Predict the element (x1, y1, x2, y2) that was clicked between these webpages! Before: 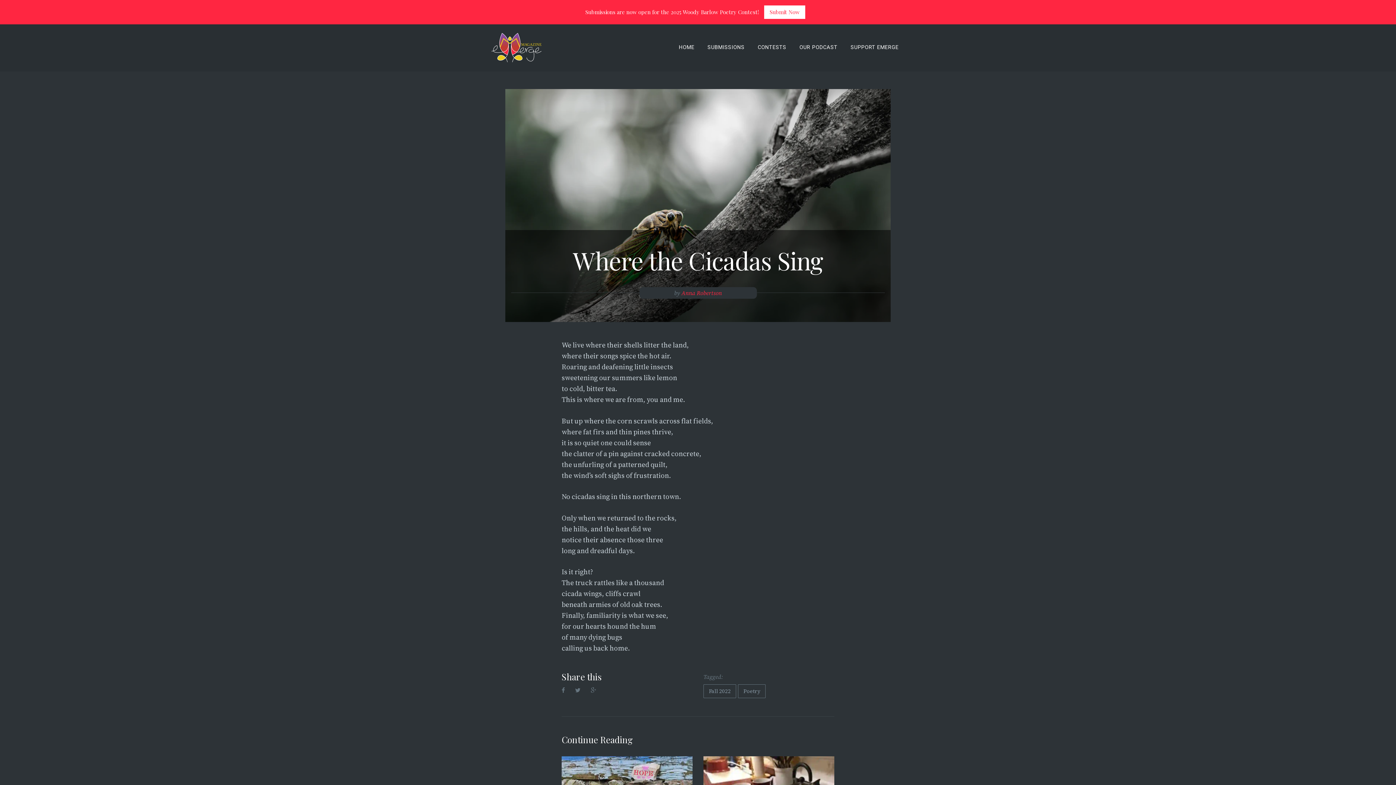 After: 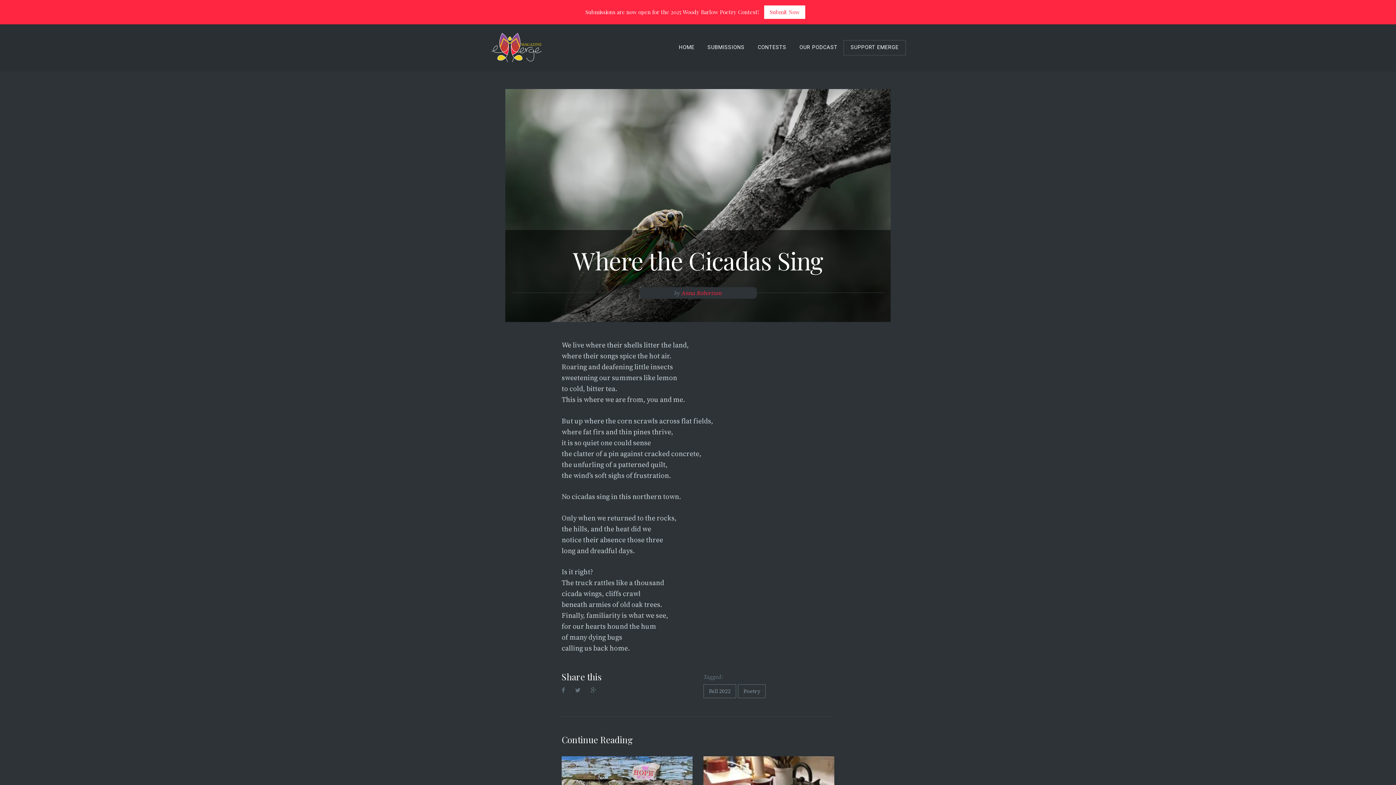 Action: bbox: (844, 40, 905, 54) label: SUPPORT EMERGE